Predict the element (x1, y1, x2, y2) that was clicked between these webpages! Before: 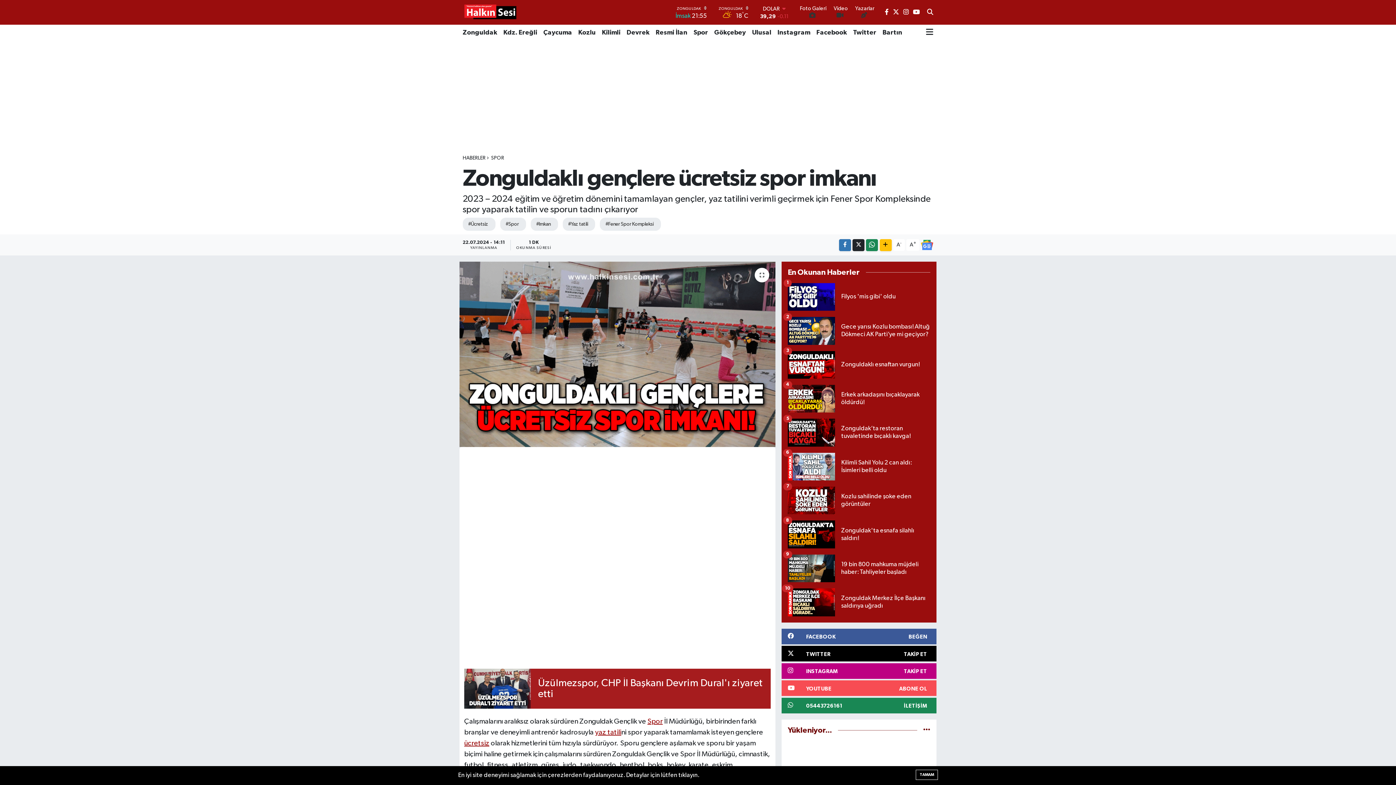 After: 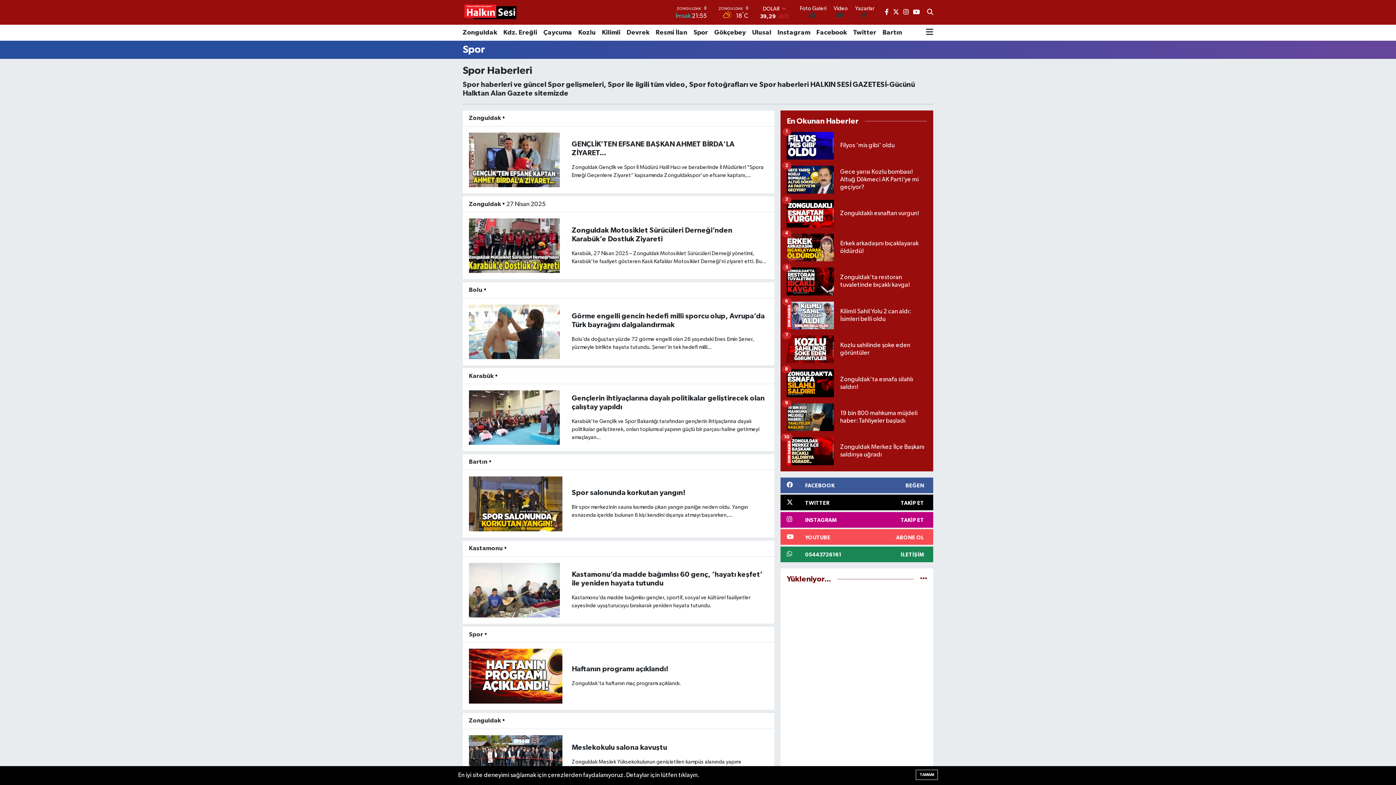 Action: bbox: (500, 217, 526, 231) label: #Spor